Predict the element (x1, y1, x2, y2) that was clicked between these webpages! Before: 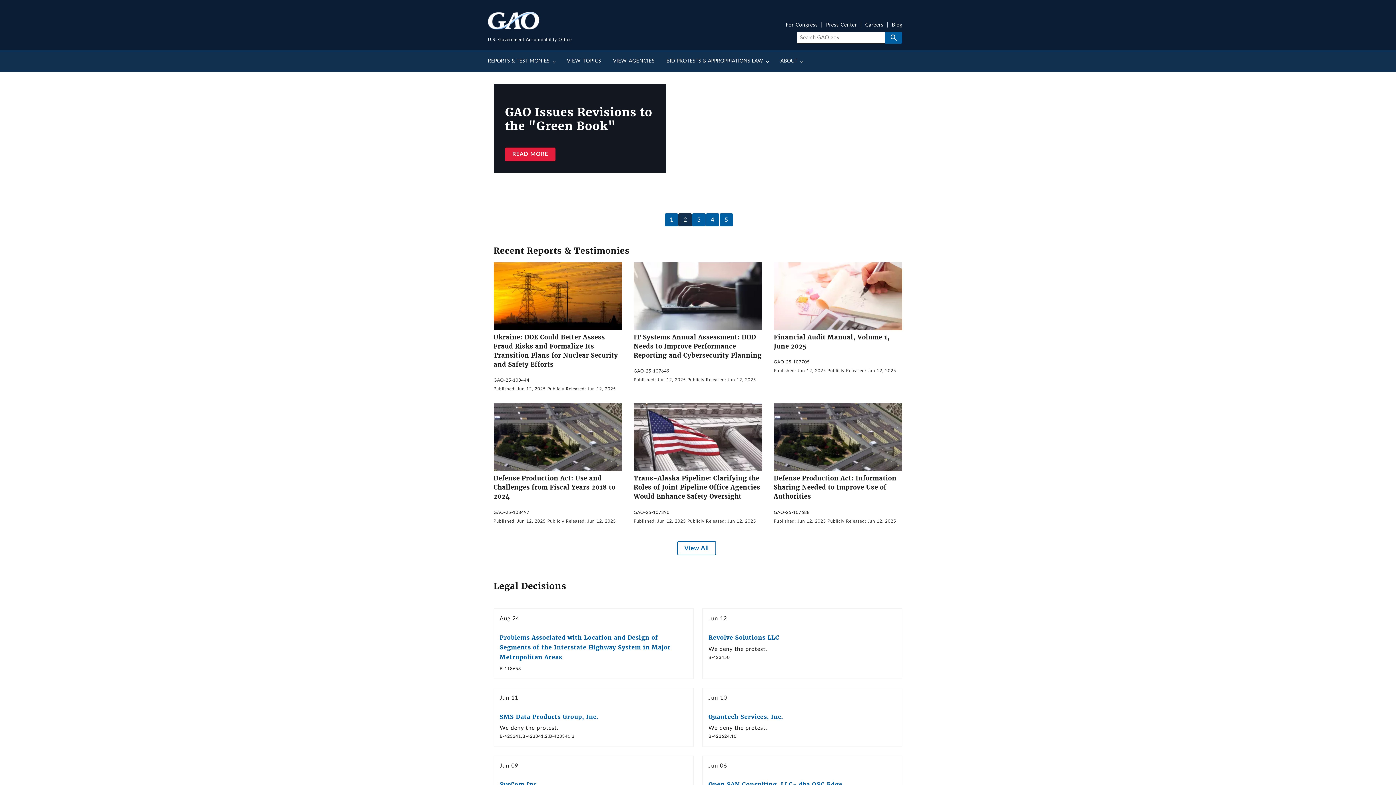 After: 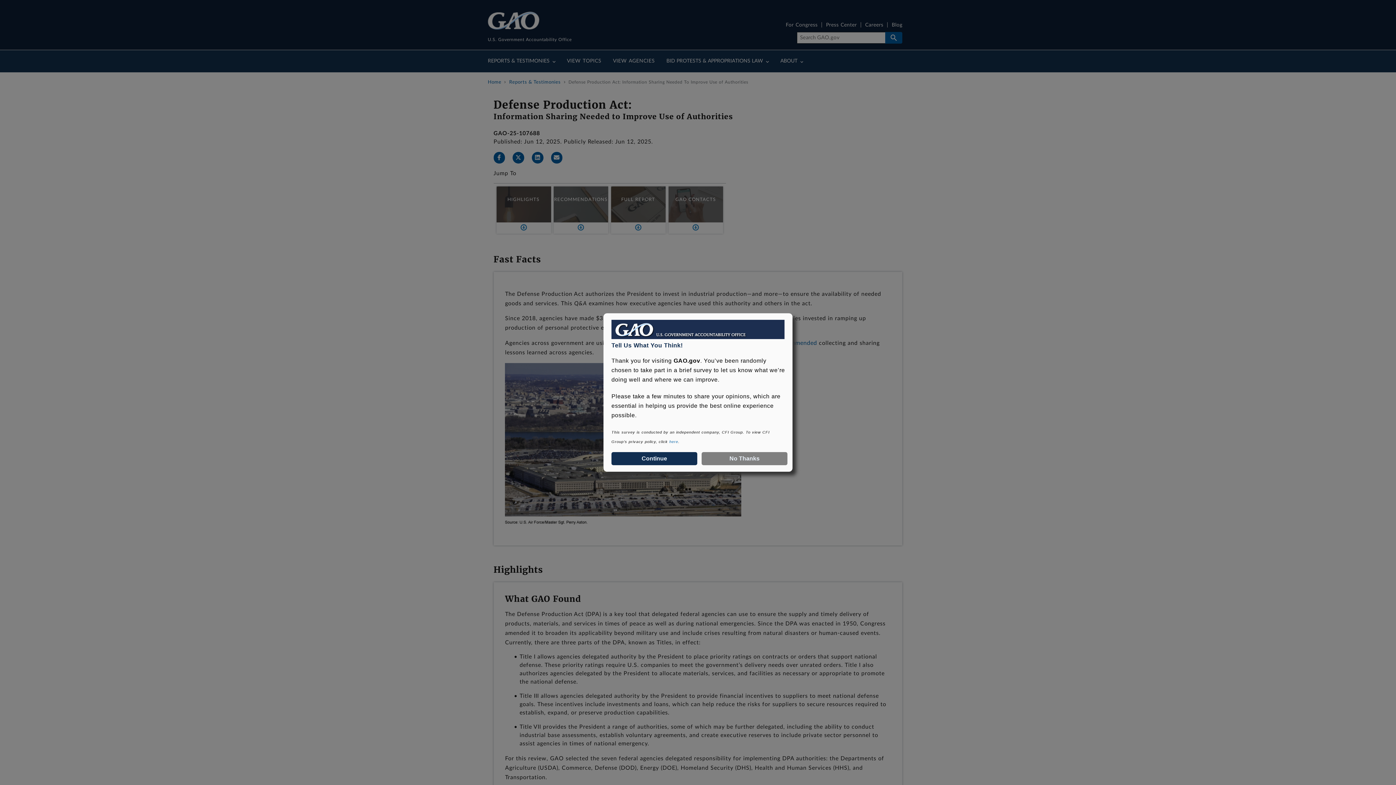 Action: bbox: (774, 466, 902, 472)